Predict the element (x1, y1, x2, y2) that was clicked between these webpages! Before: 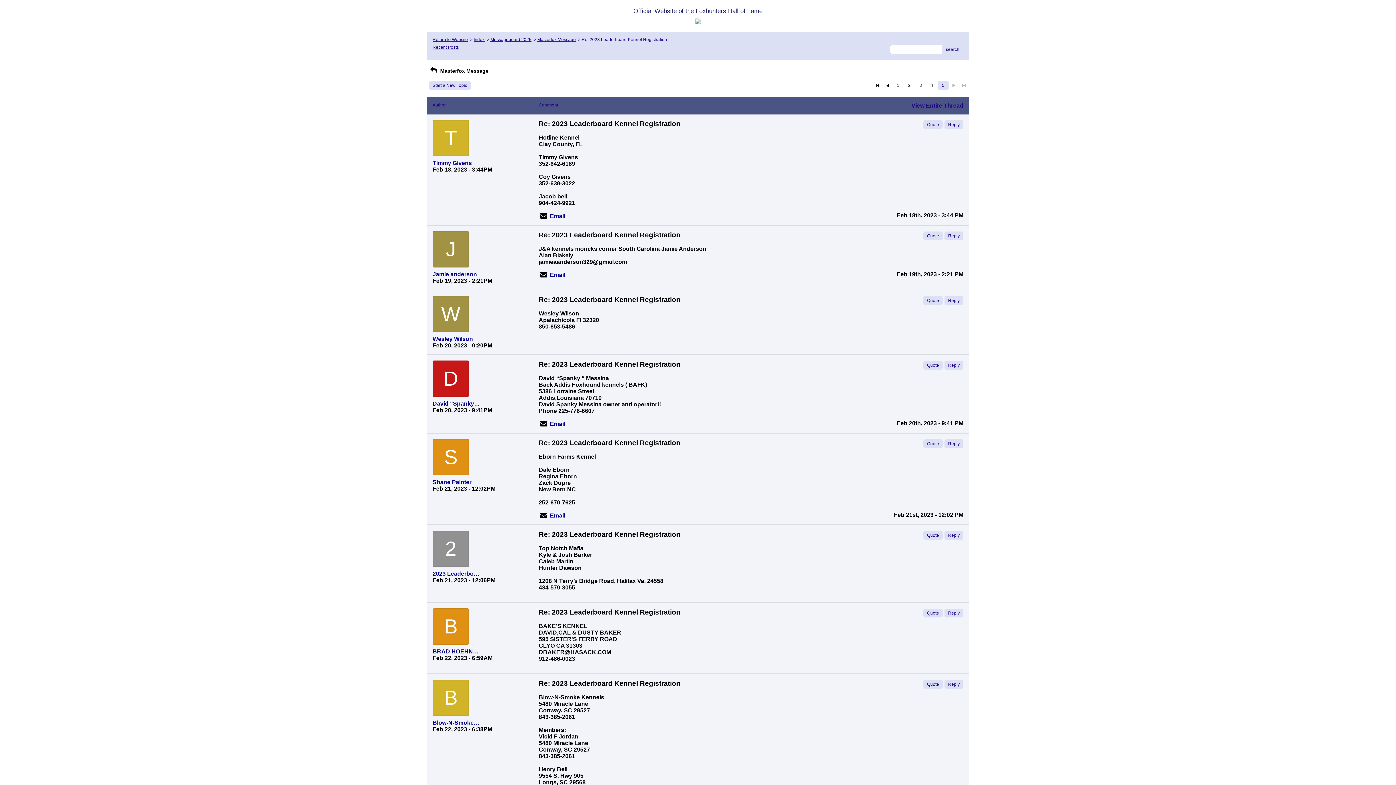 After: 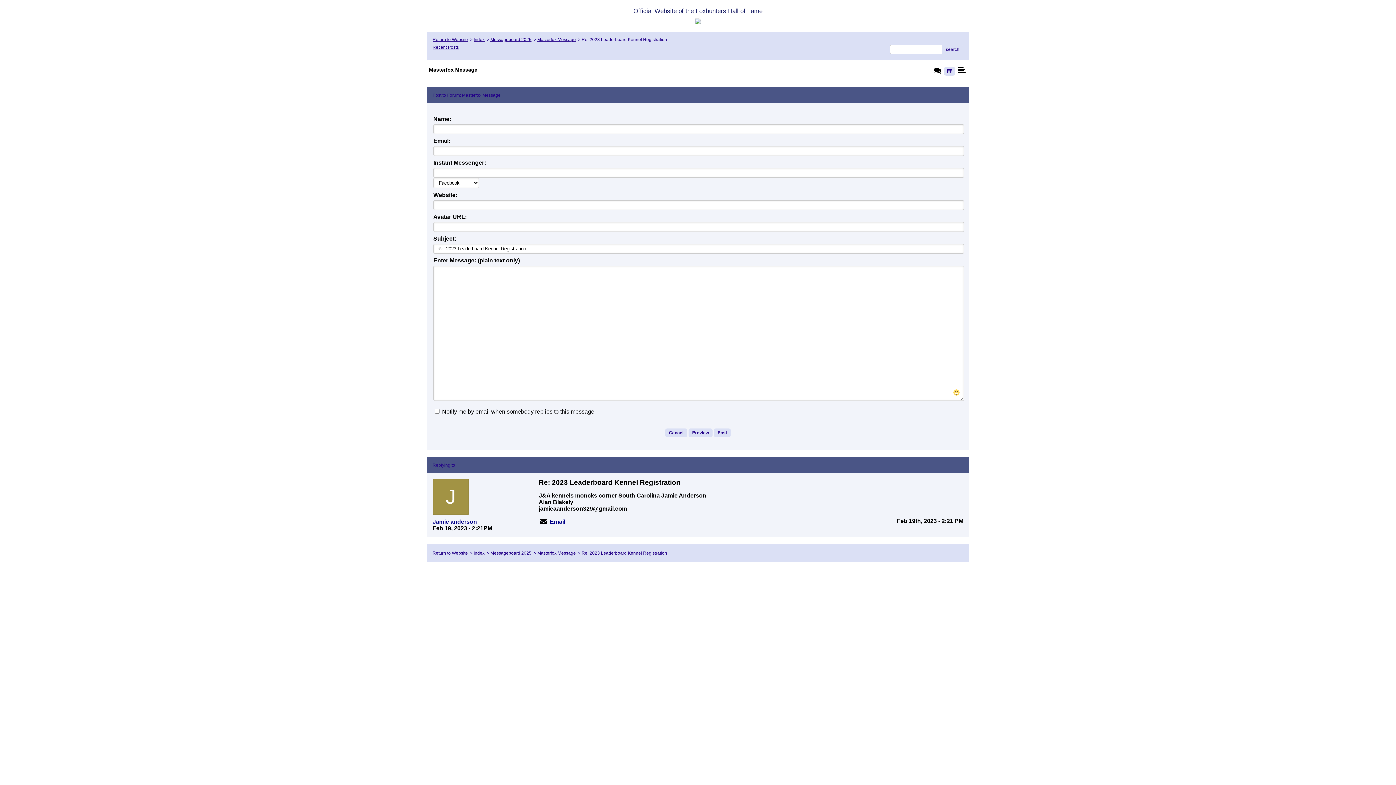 Action: bbox: (923, 231, 942, 240) label: Quote